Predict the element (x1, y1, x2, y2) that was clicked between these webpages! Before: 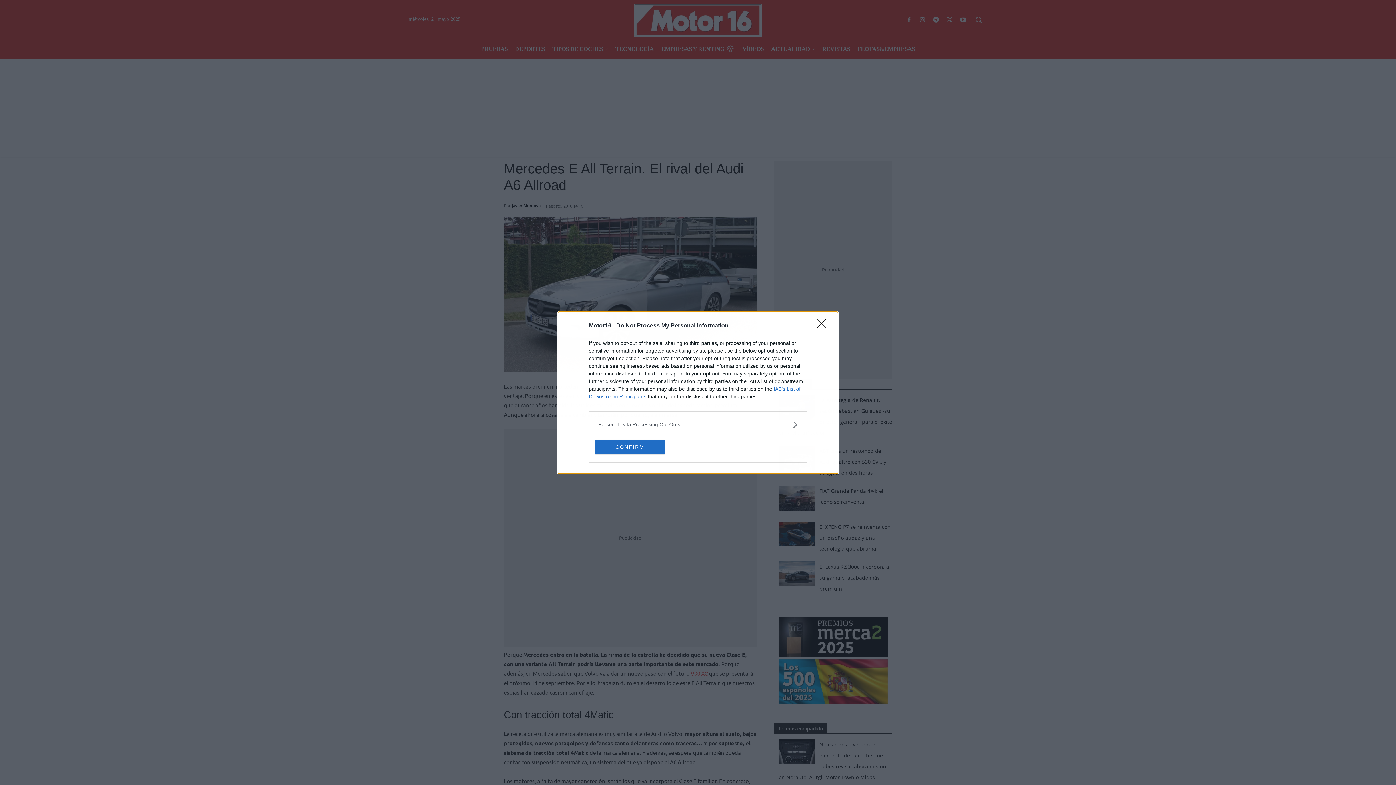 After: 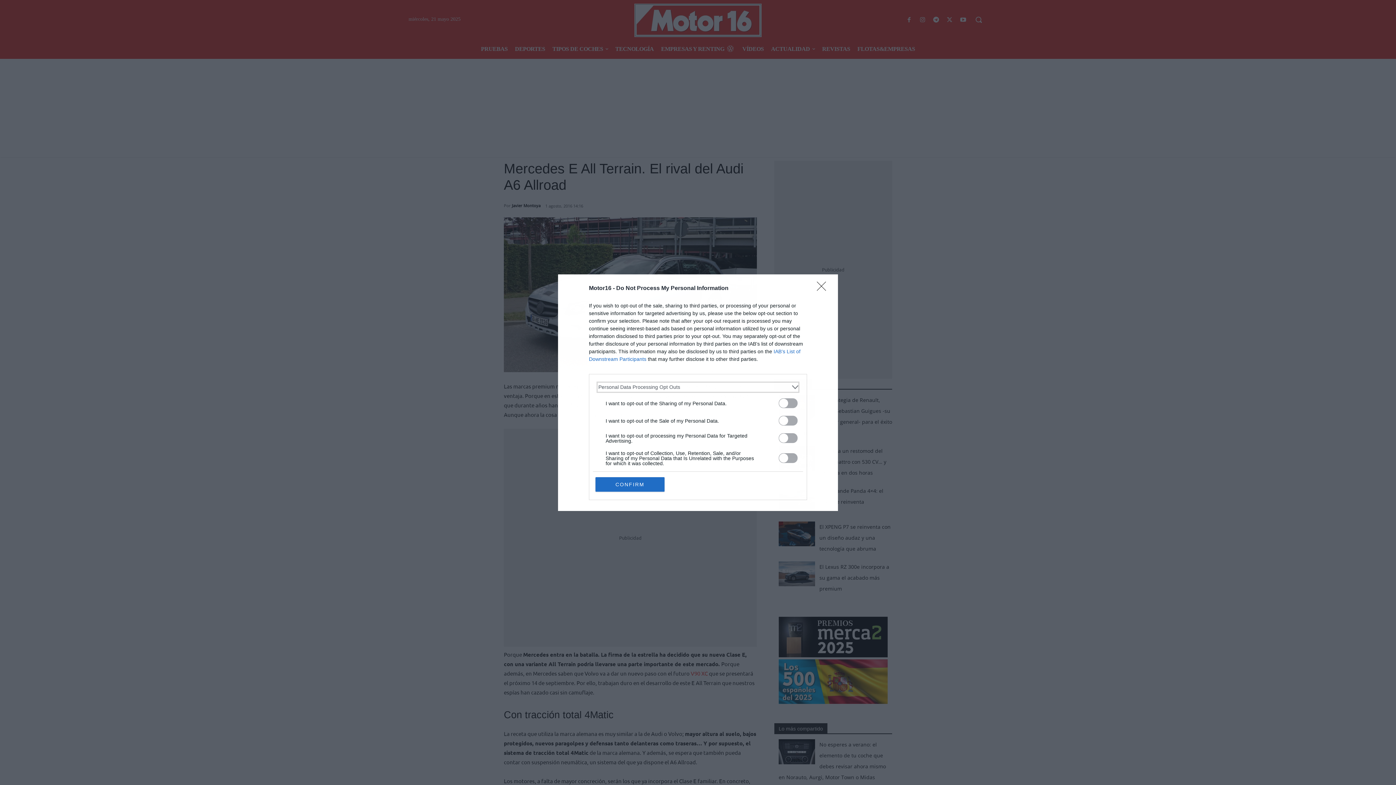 Action: bbox: (598, 420, 797, 428) label: Opt-Outs